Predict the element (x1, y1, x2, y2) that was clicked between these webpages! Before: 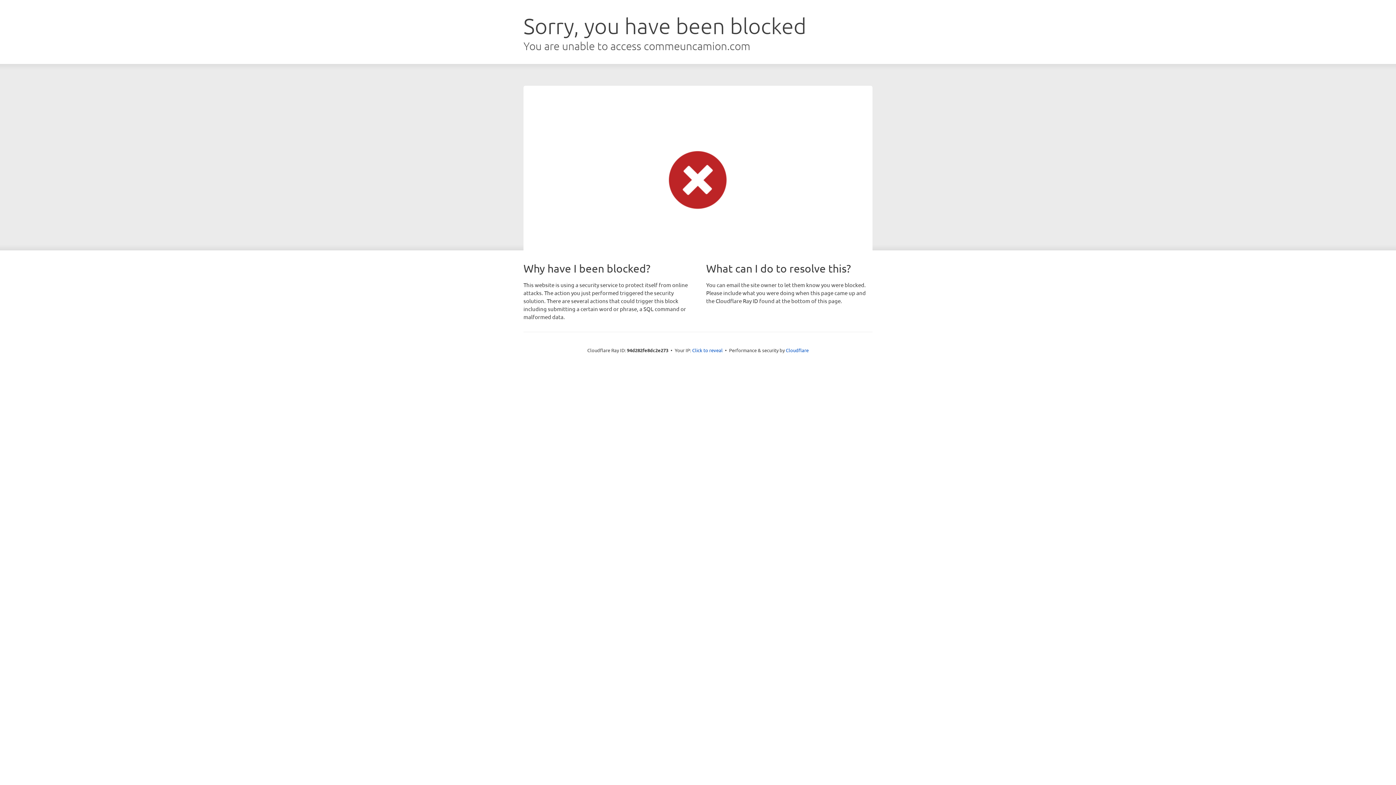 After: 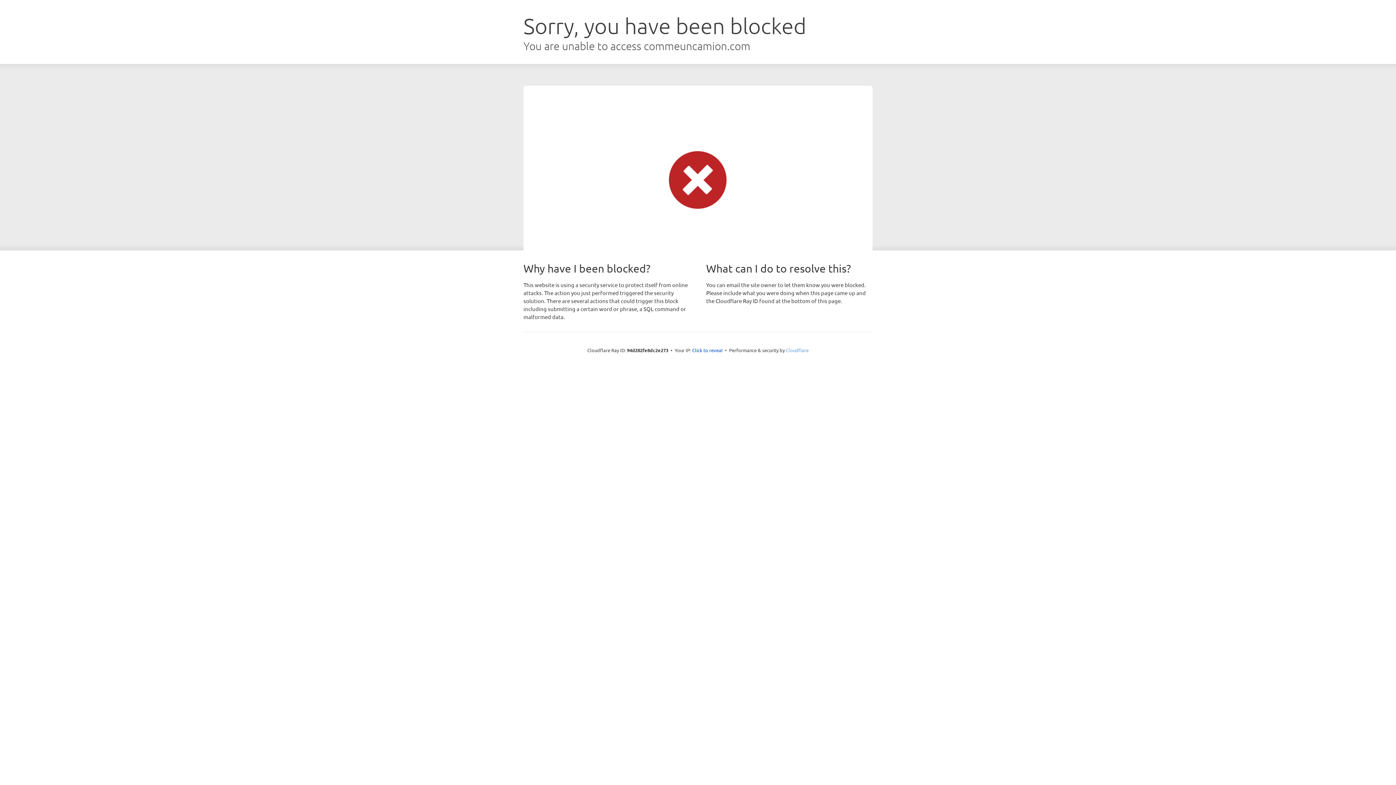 Action: label: Cloudflare bbox: (786, 347, 808, 353)